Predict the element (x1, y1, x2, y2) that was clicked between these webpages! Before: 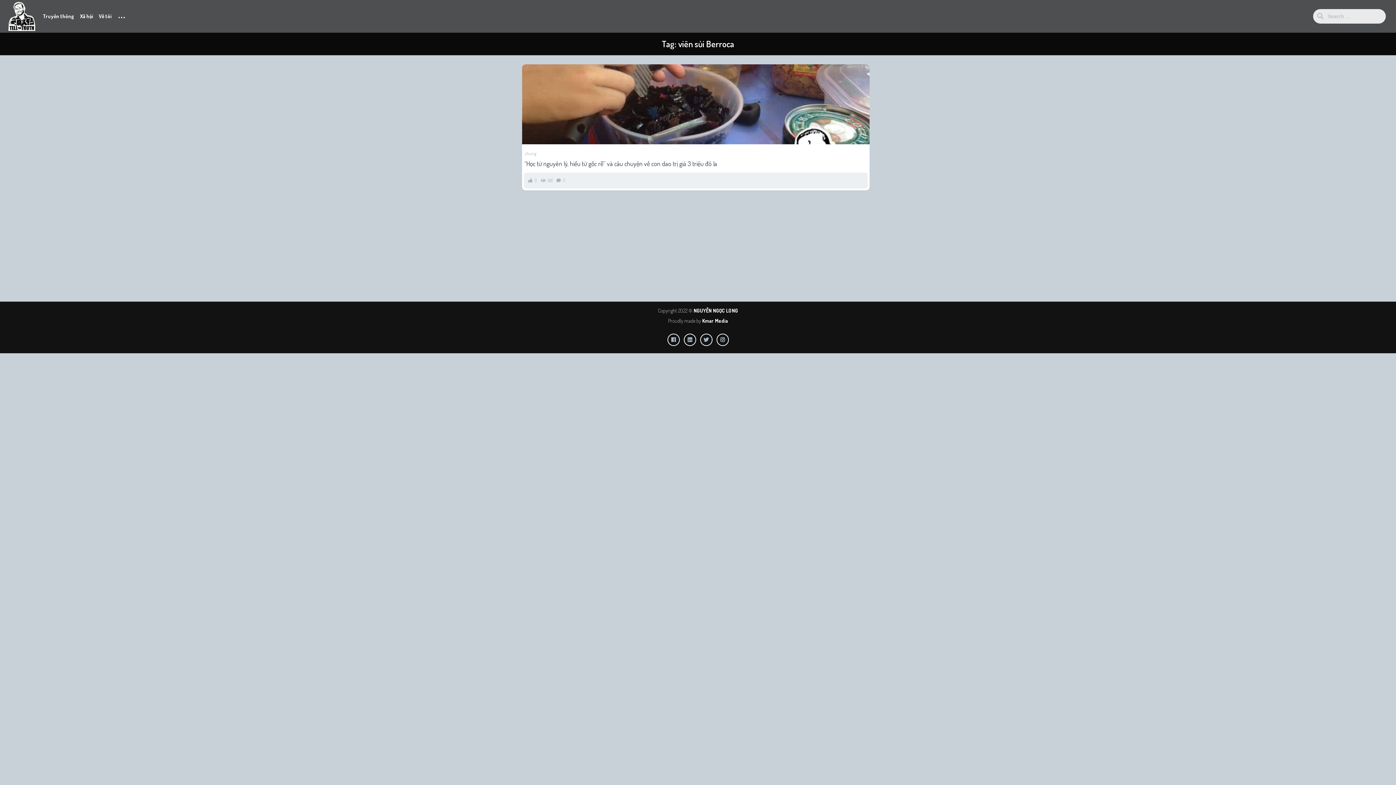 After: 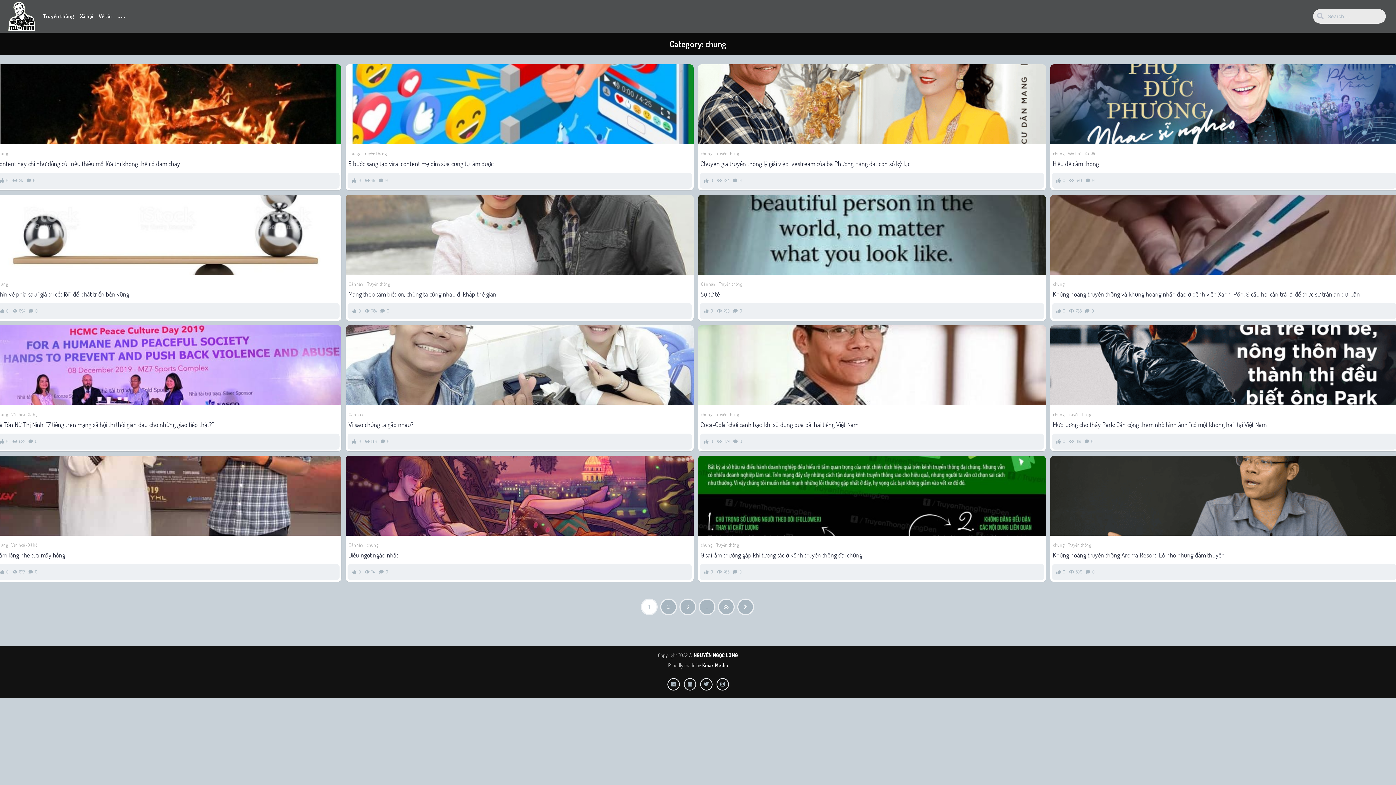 Action: bbox: (524, 150, 536, 157) label: chung